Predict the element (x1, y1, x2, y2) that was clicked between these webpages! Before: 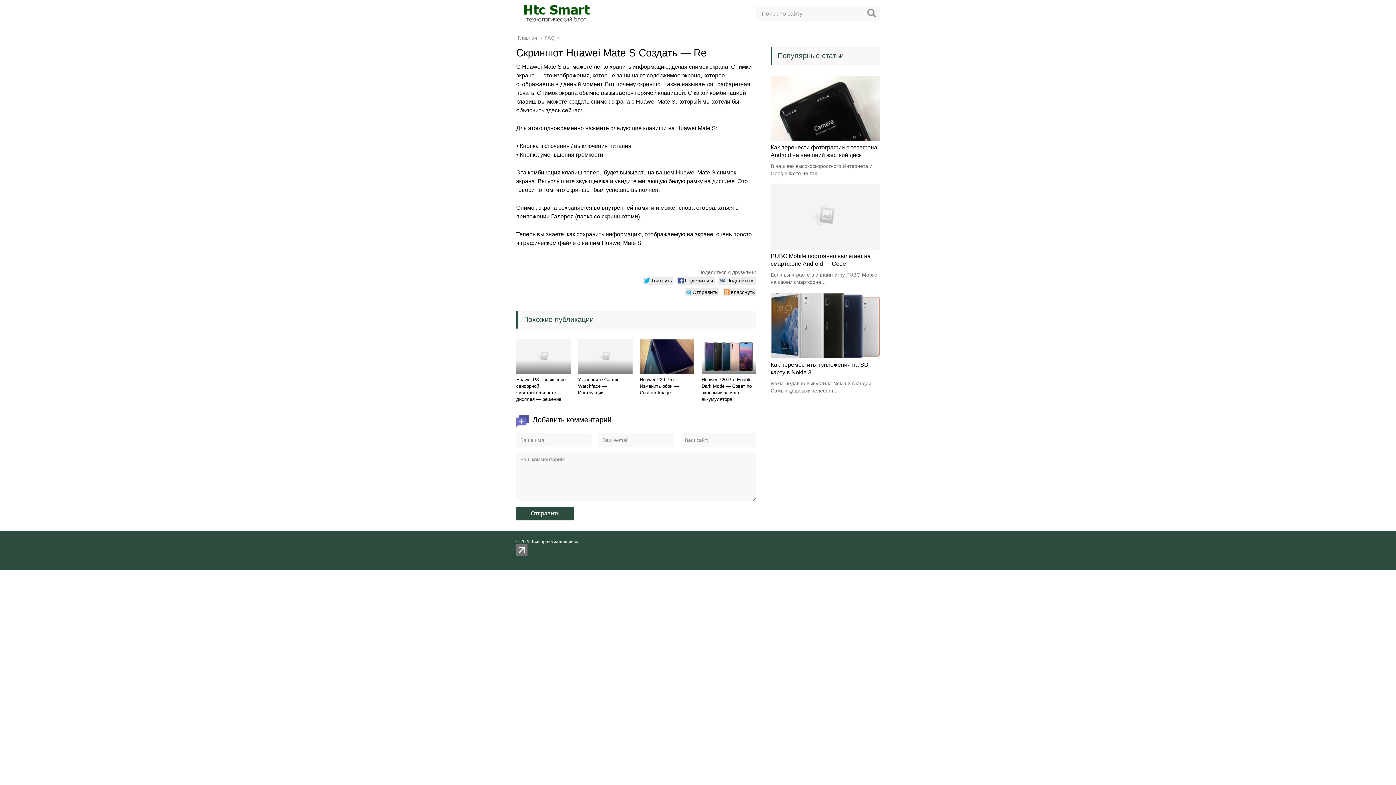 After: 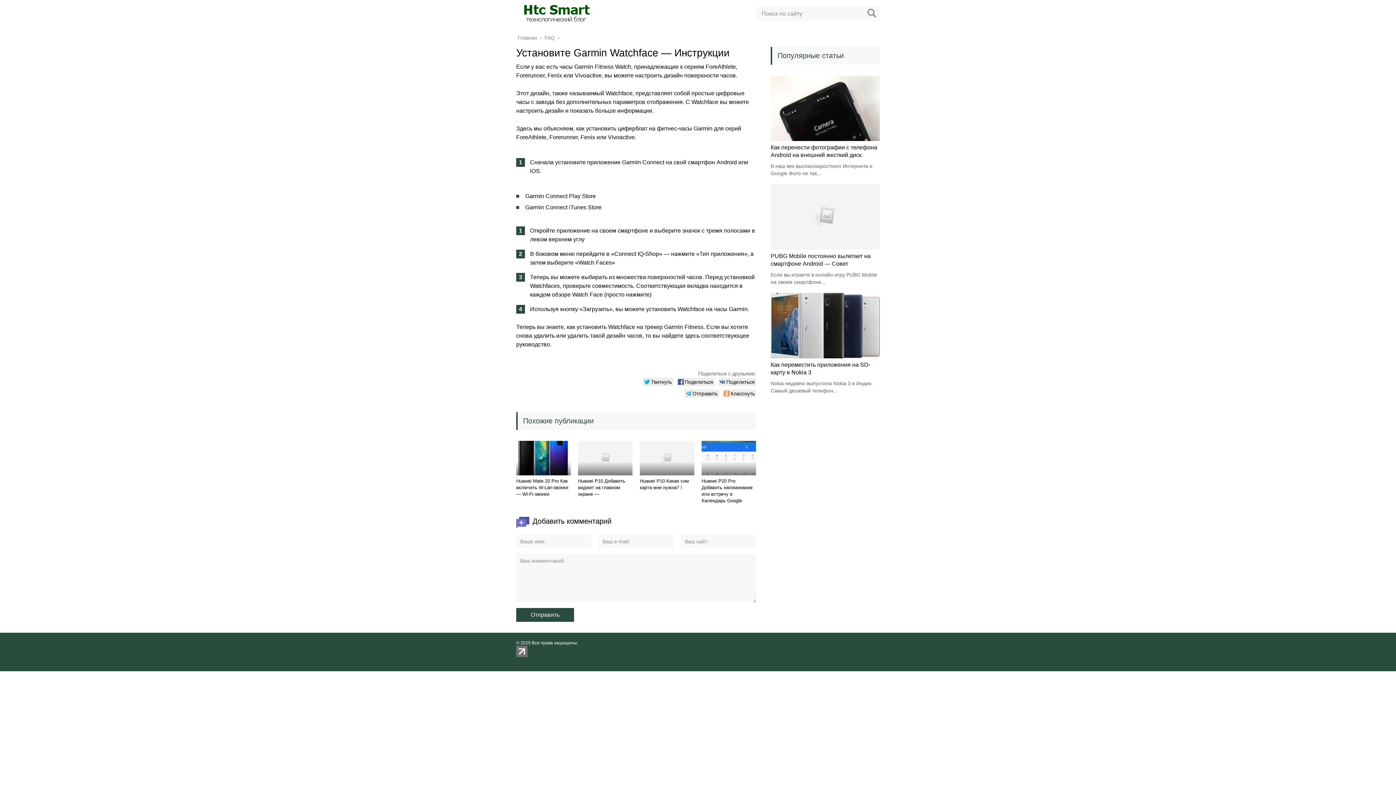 Action: bbox: (578, 377, 619, 395) label: Установите Garmin Watchface — Инструкции